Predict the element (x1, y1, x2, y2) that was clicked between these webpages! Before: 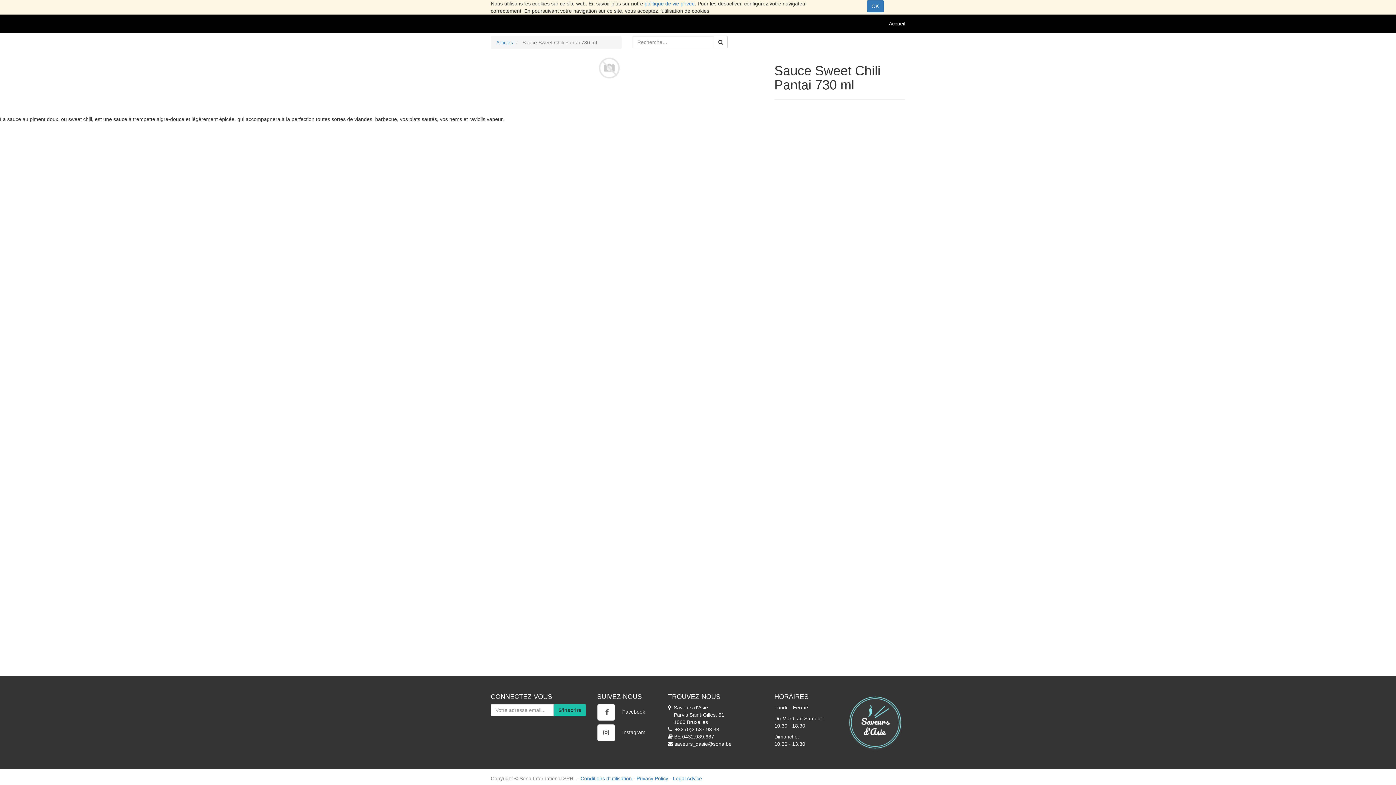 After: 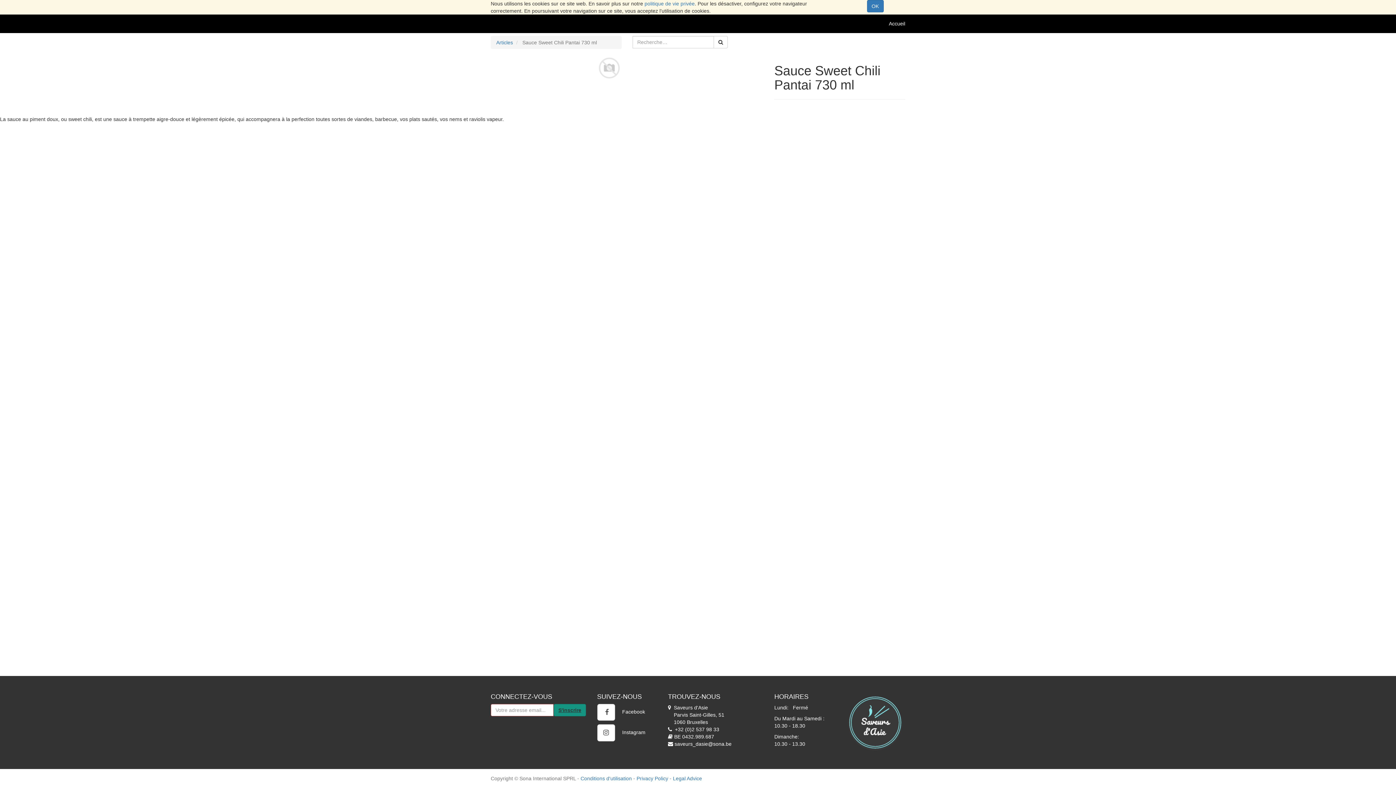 Action: bbox: (553, 704, 586, 716) label: S'inscrire